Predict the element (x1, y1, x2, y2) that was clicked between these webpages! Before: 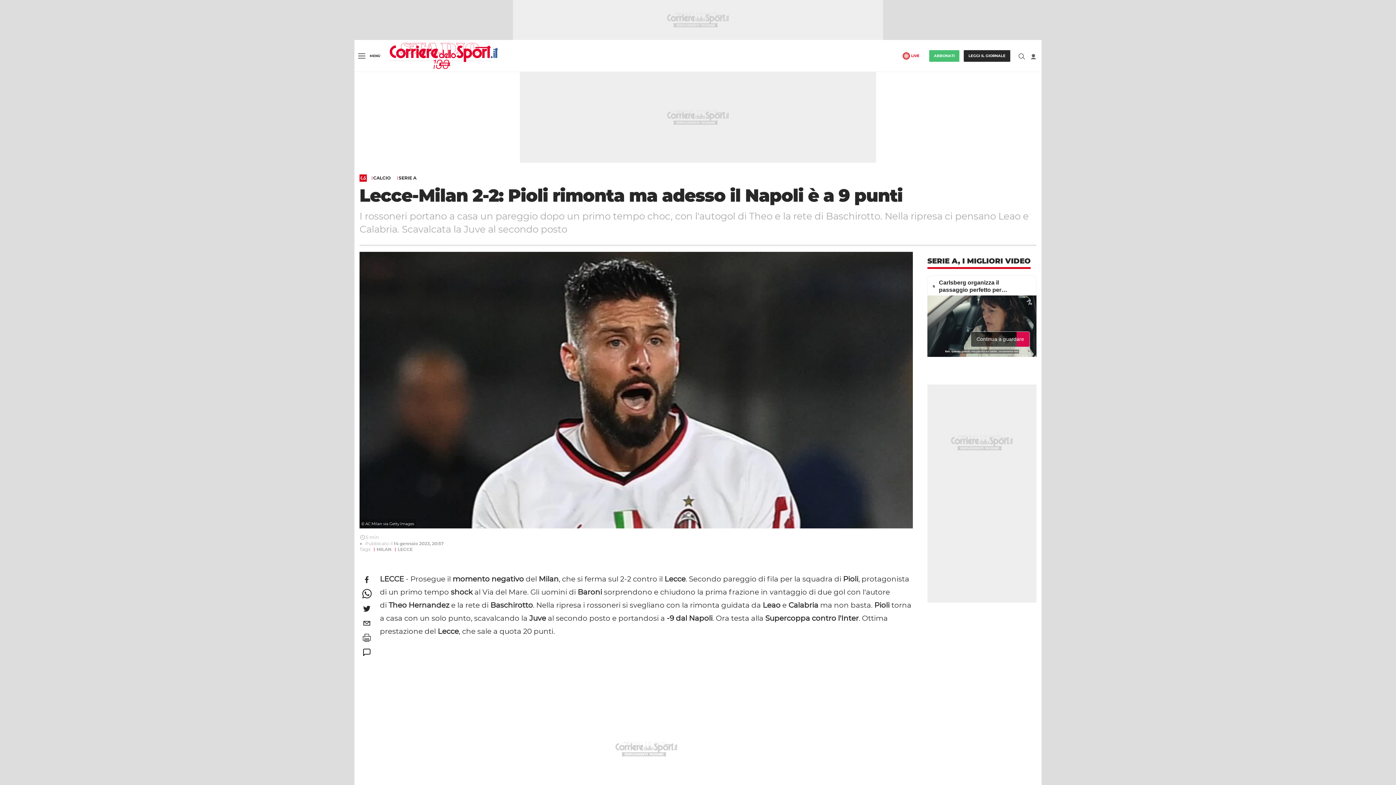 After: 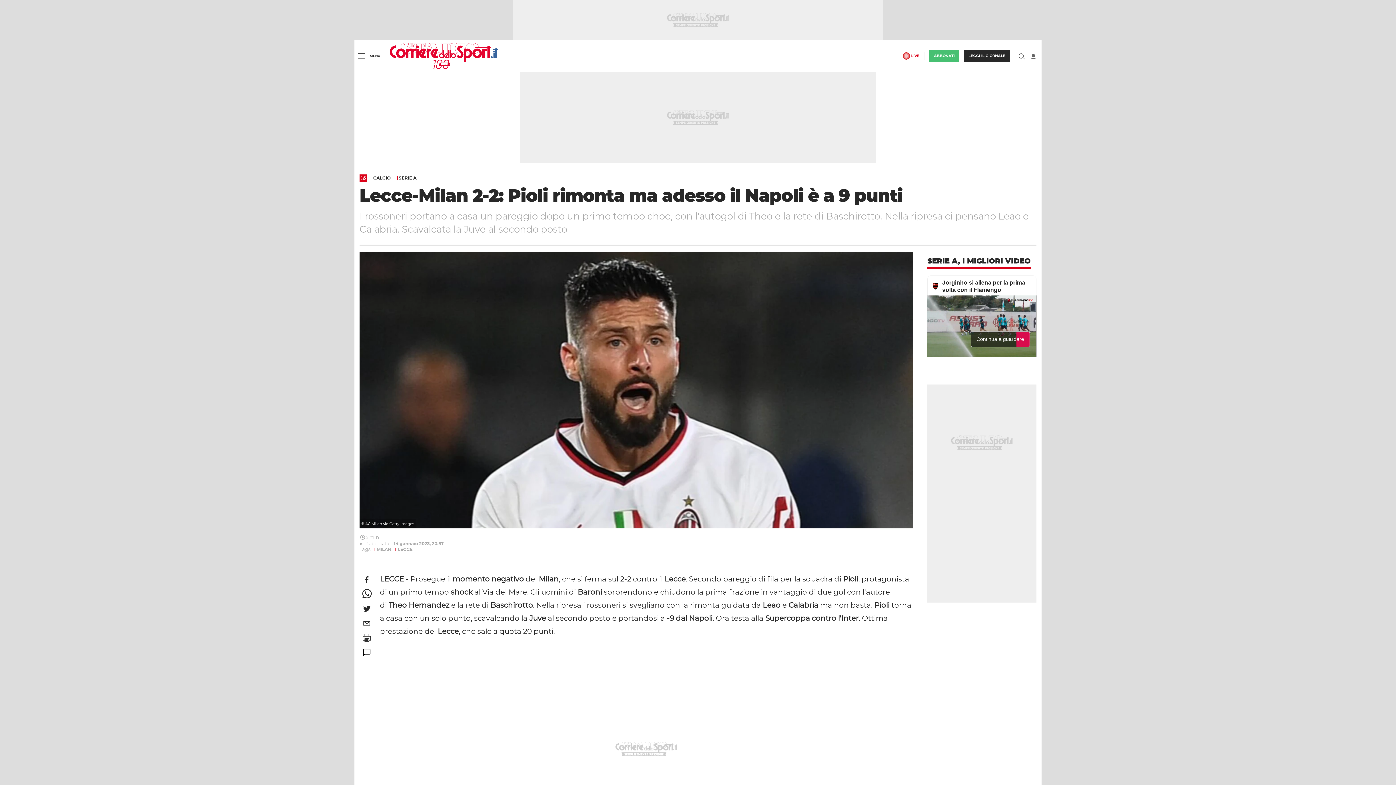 Action: bbox: (359, 587, 374, 601) label: whatsapp